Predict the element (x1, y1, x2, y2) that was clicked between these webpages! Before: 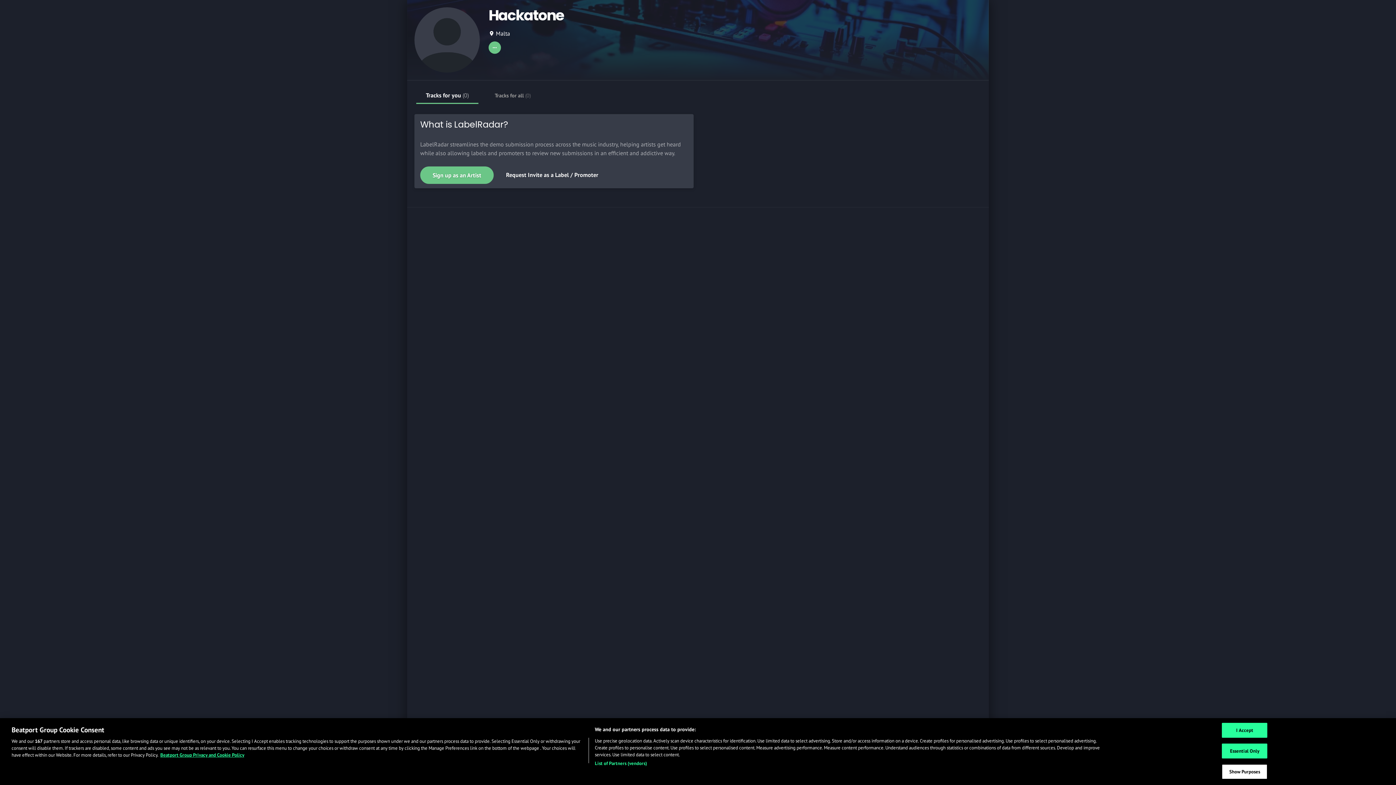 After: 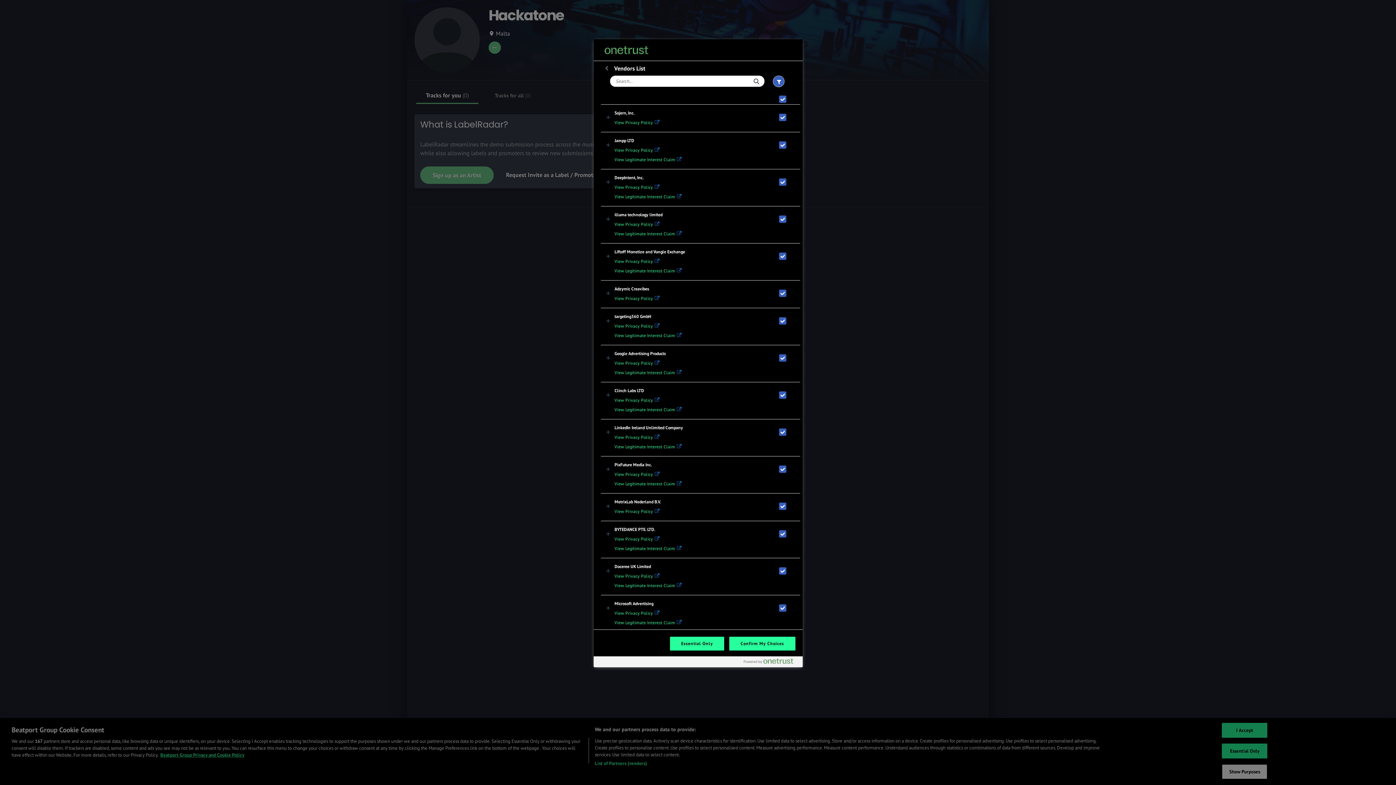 Action: label: List of Partners (vendors) bbox: (594, 760, 647, 767)